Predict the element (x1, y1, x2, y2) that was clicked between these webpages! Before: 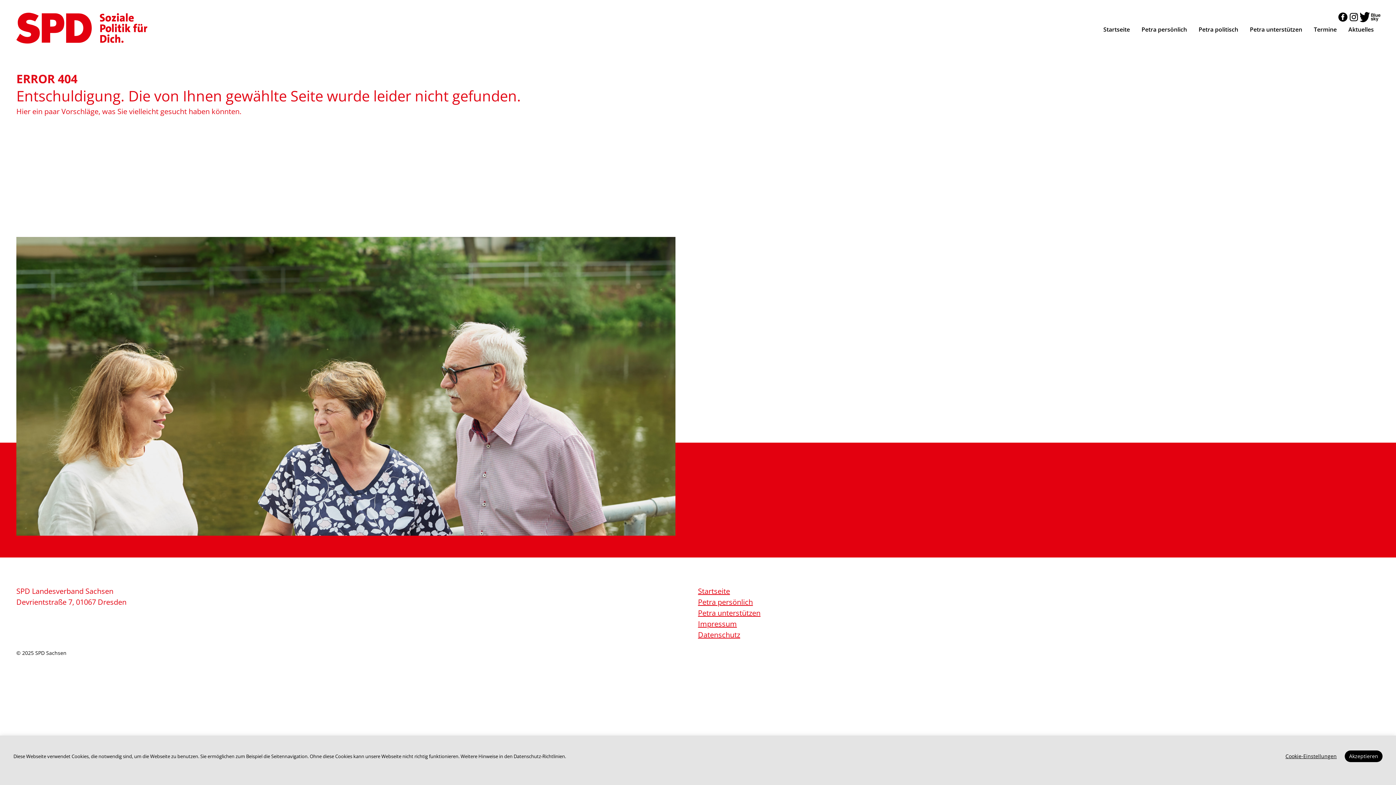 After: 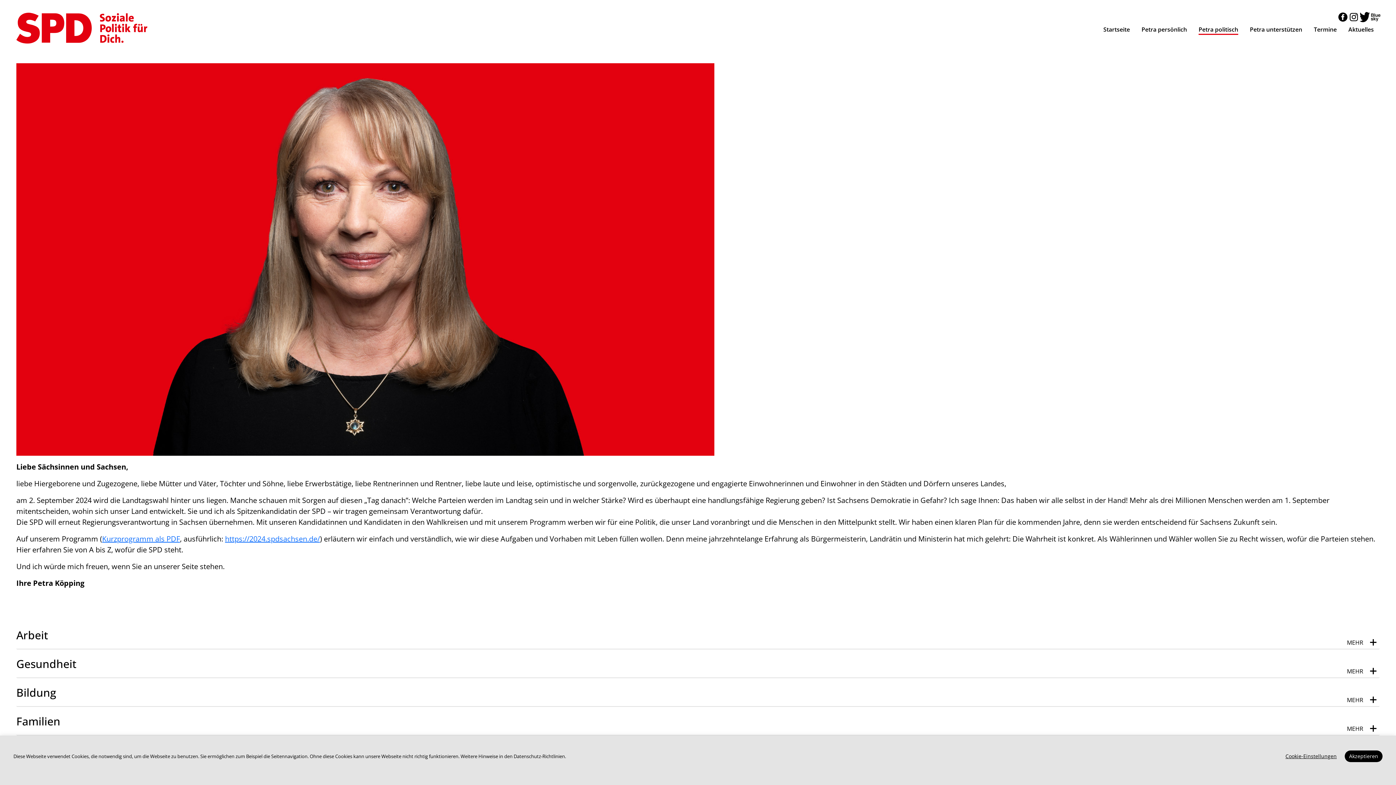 Action: bbox: (1193, 22, 1244, 36) label: Petra politisch